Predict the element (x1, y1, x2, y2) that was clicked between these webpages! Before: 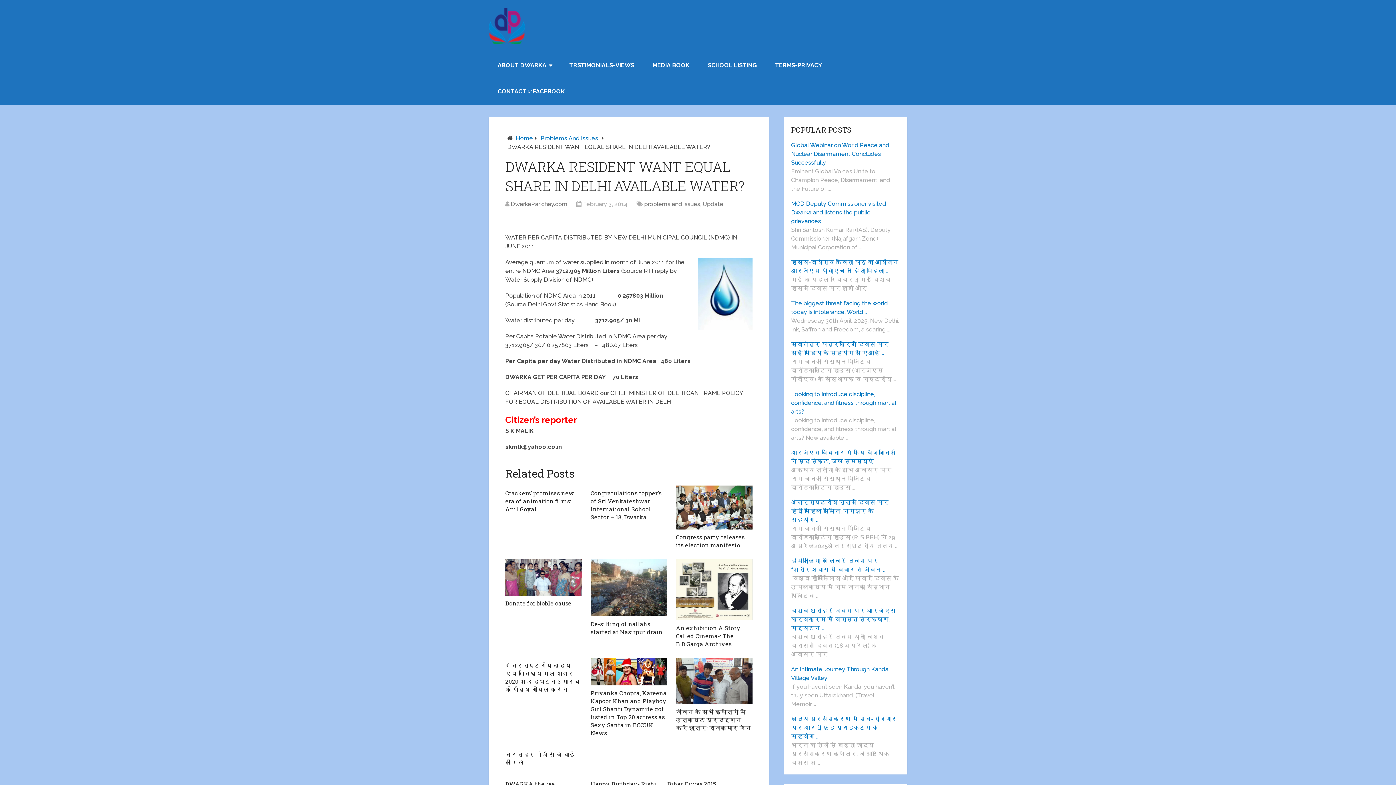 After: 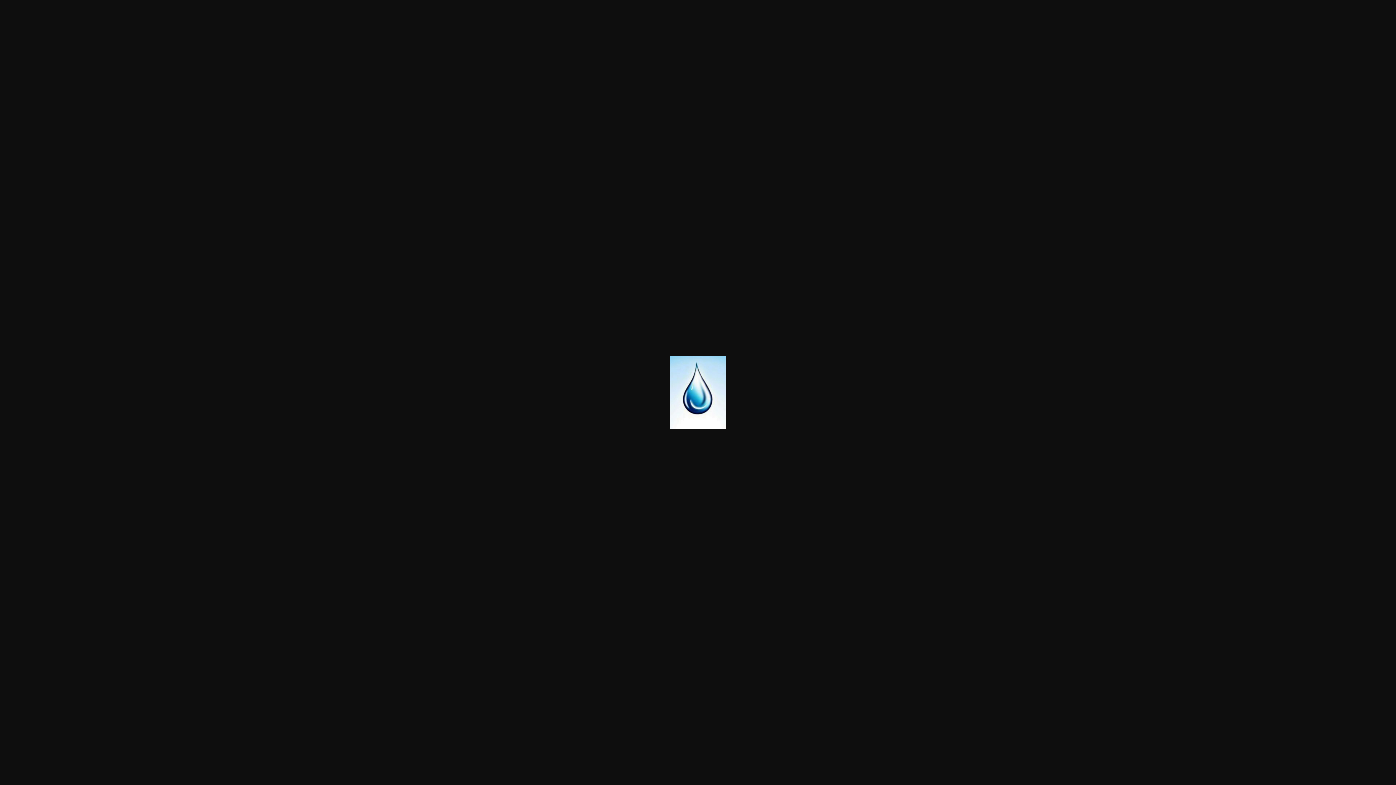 Action: bbox: (698, 258, 752, 333)